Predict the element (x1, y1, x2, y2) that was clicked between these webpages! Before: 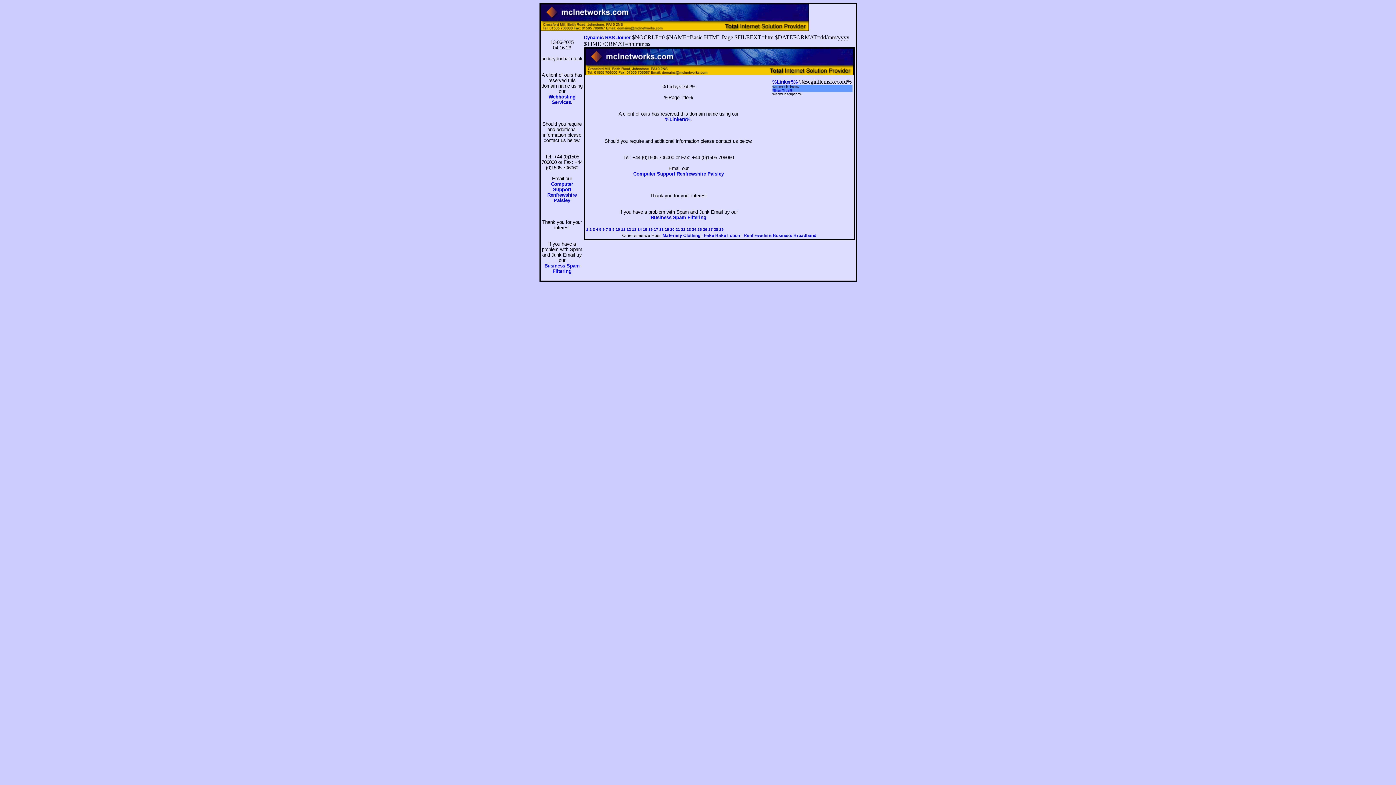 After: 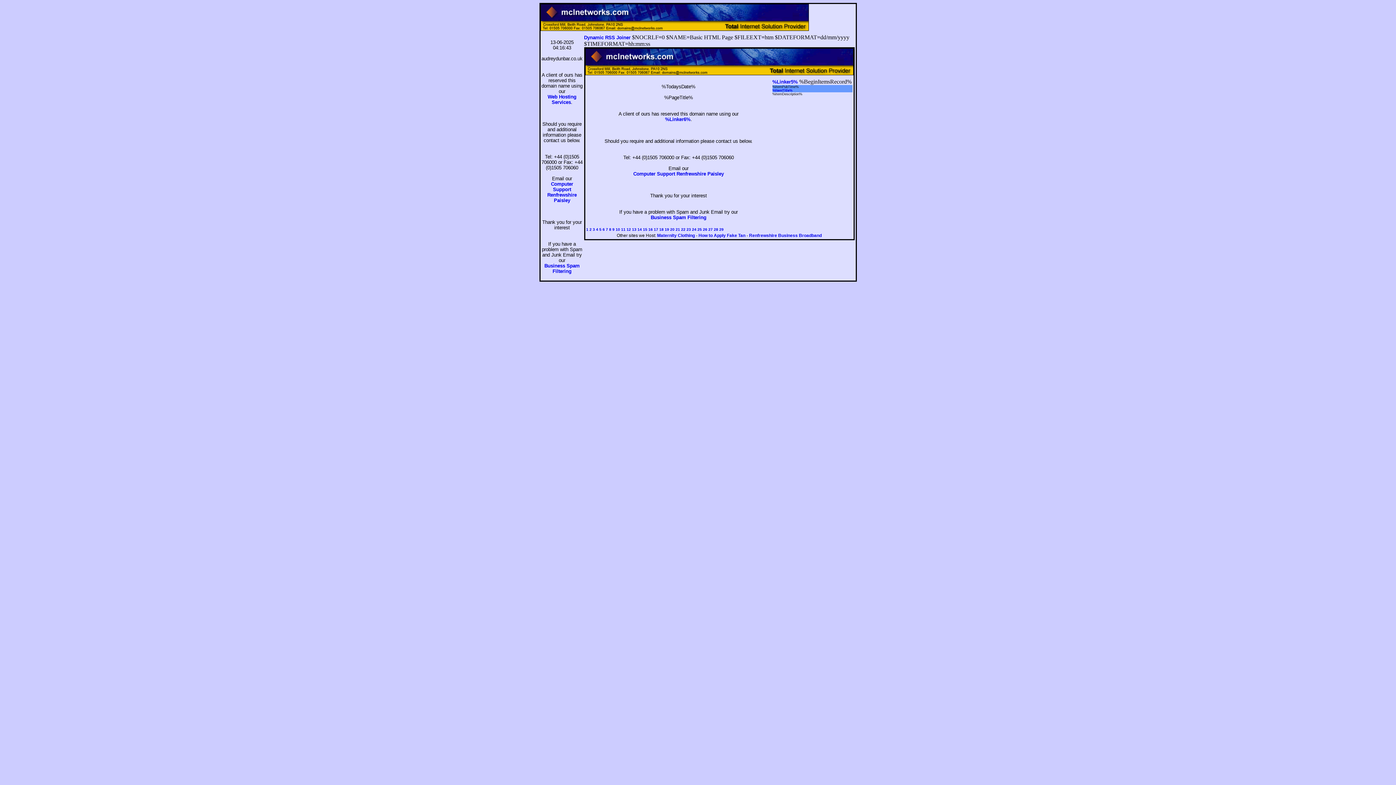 Action: label: 3 bbox: (592, 227, 595, 231)